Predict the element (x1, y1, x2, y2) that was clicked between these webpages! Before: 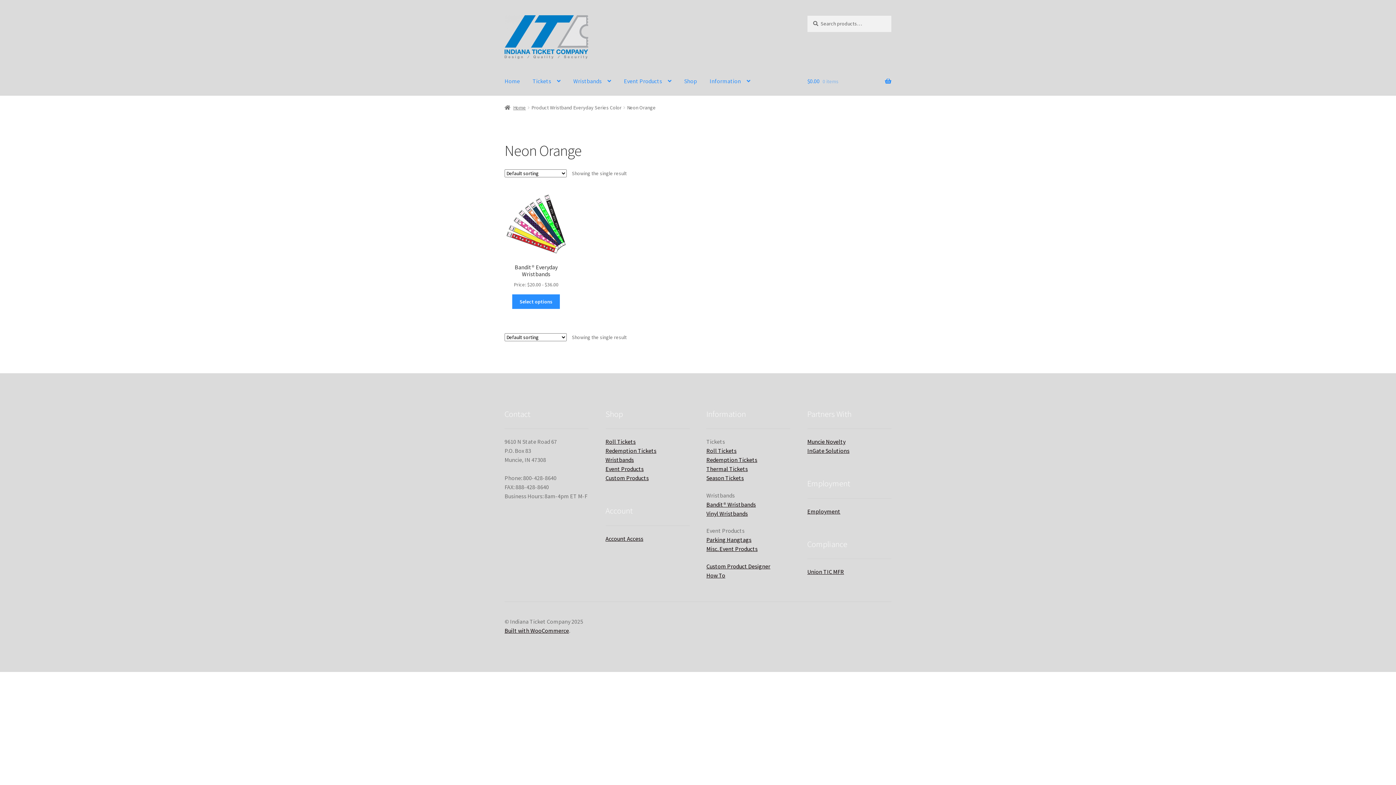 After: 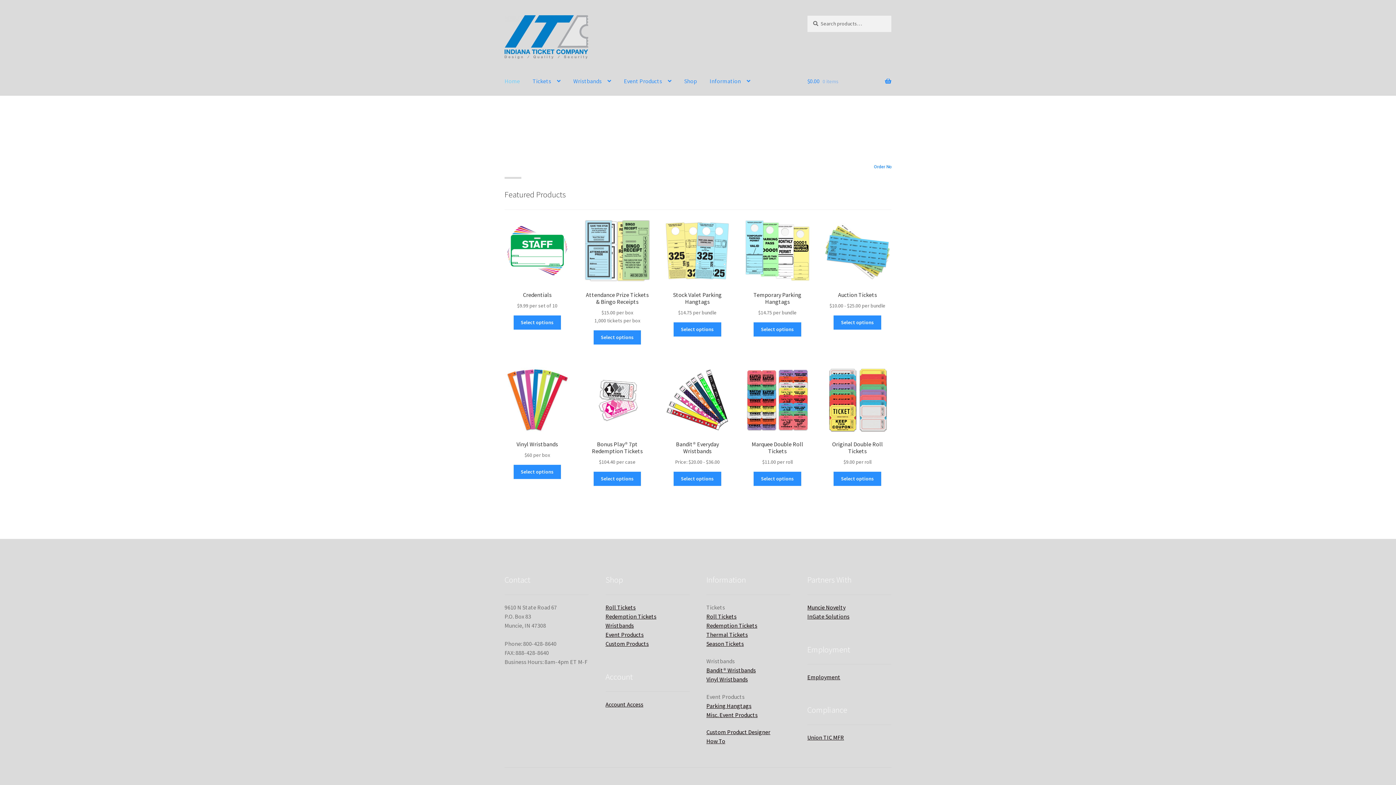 Action: label: Home bbox: (498, 67, 525, 95)